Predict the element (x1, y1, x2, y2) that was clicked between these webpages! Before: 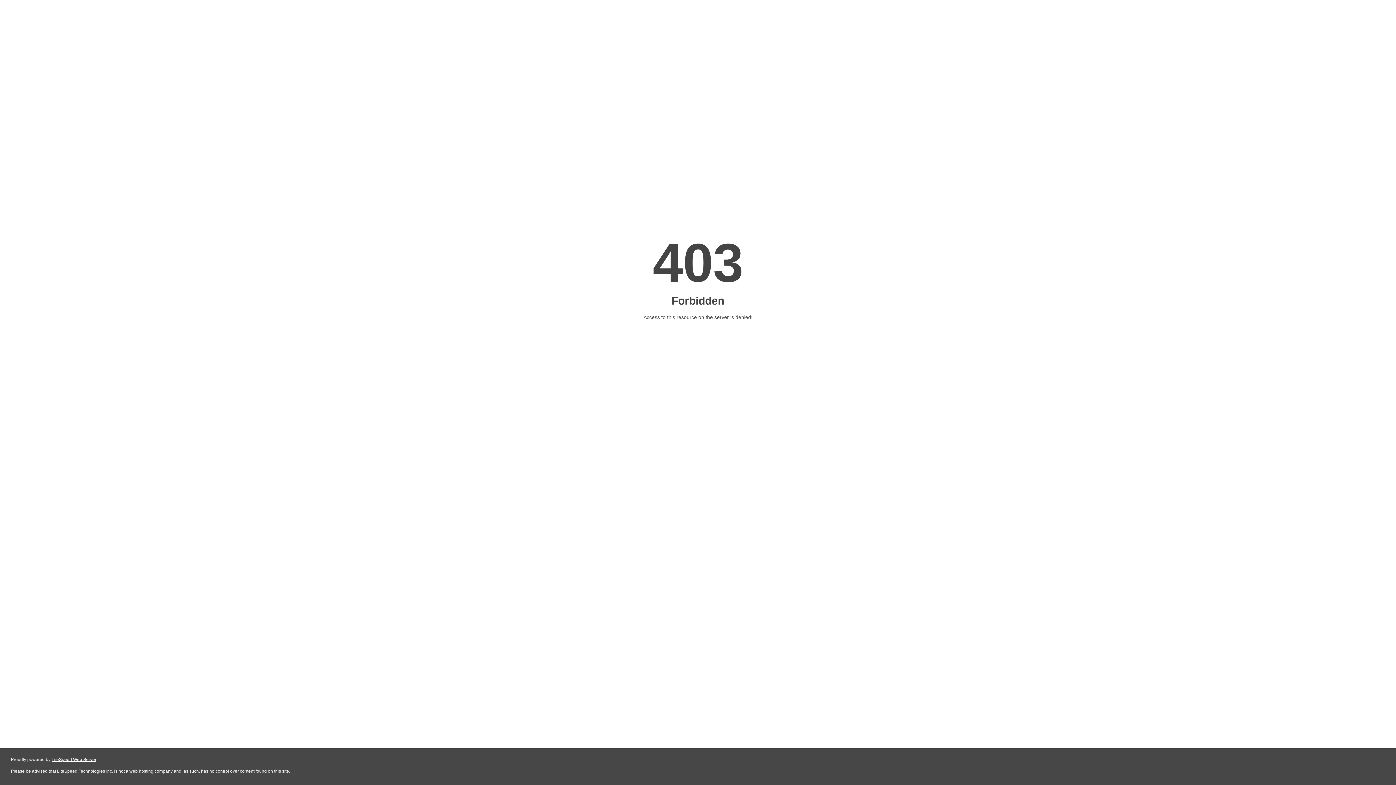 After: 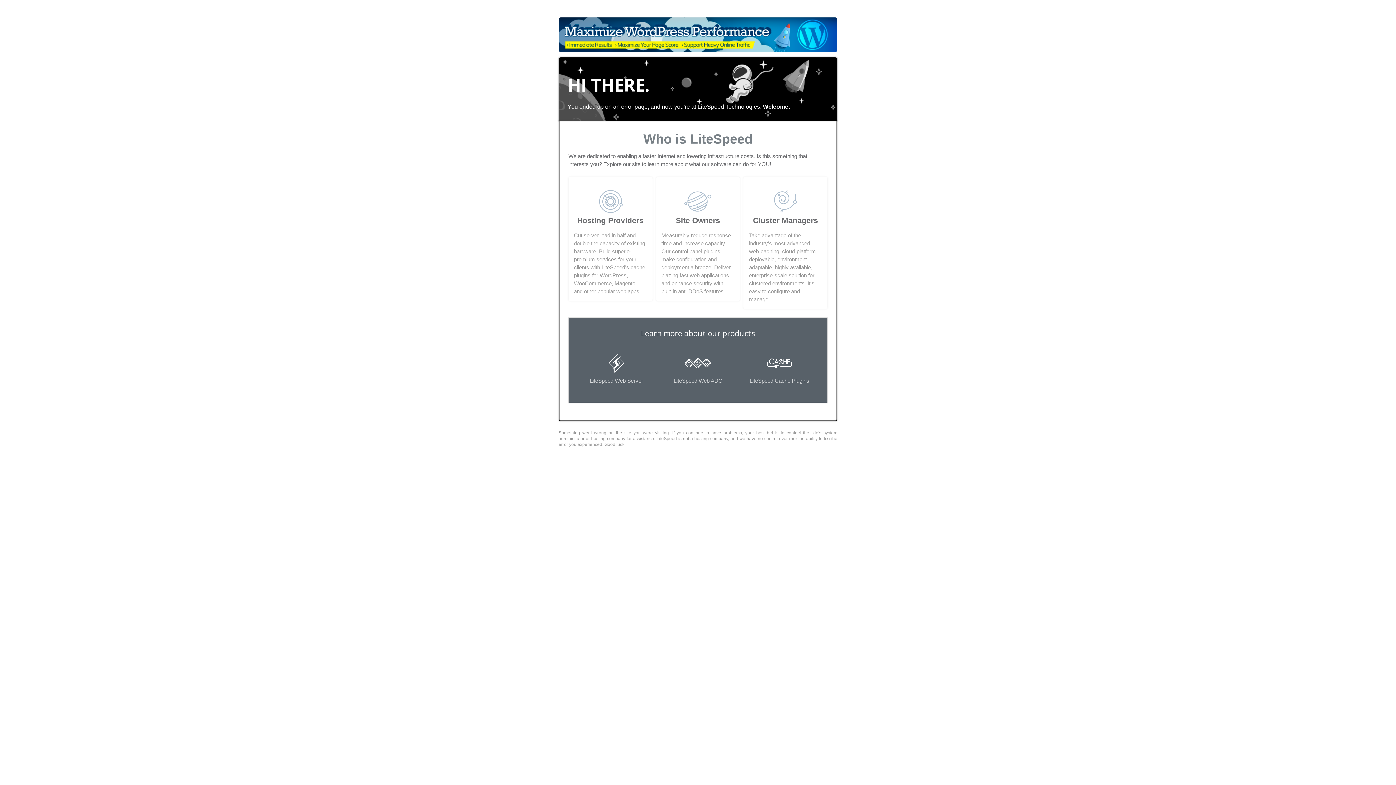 Action: bbox: (51, 757, 96, 762) label: LiteSpeed Web Server